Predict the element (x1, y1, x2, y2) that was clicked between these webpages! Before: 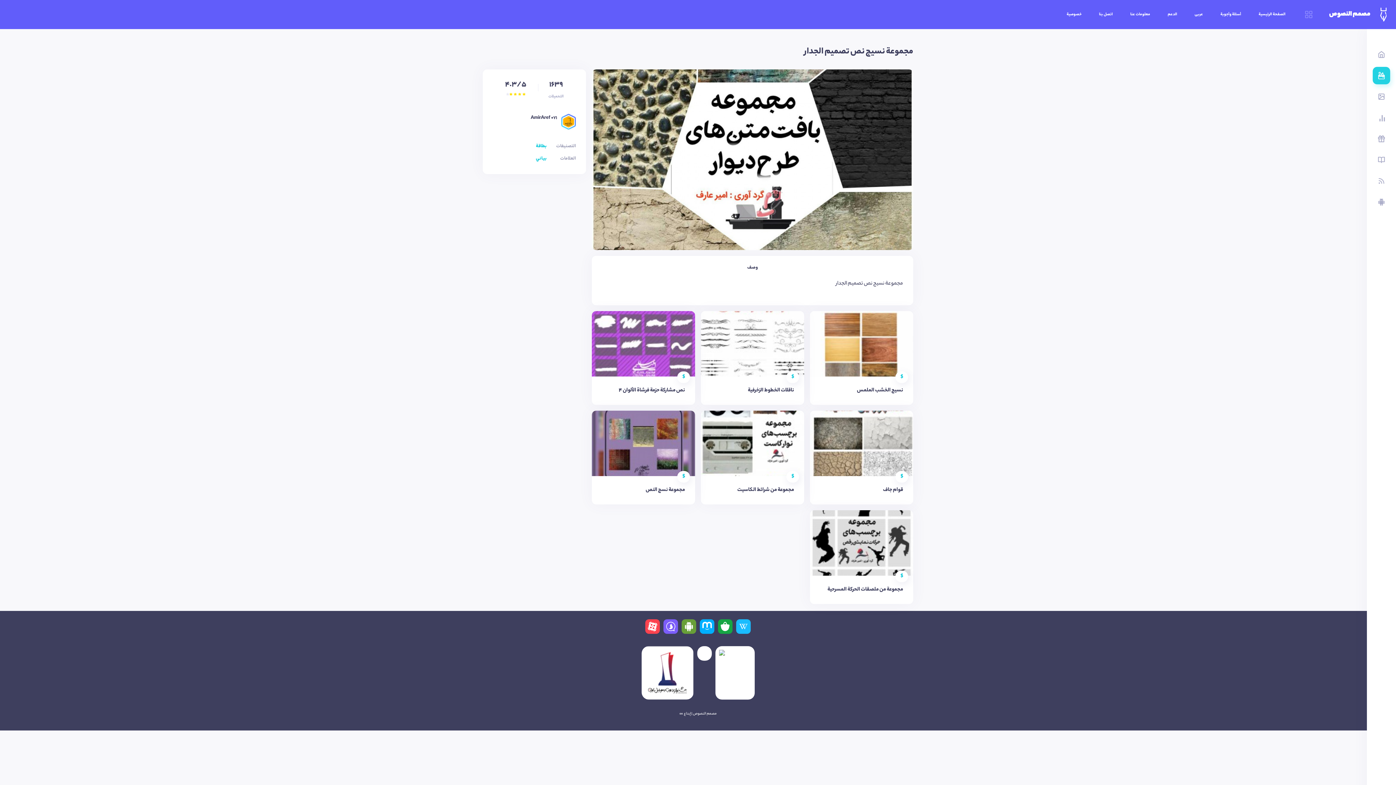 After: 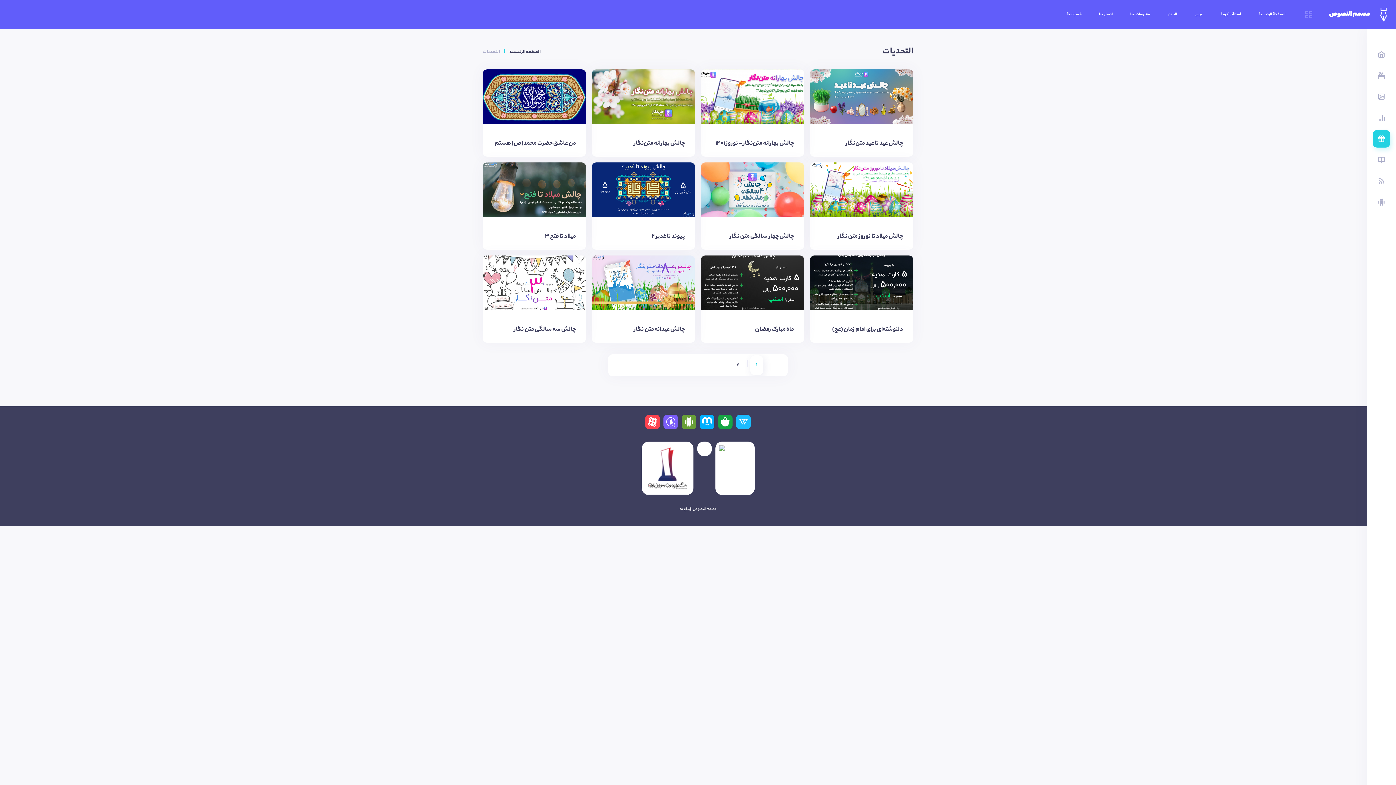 Action: bbox: (1373, 130, 1390, 147)